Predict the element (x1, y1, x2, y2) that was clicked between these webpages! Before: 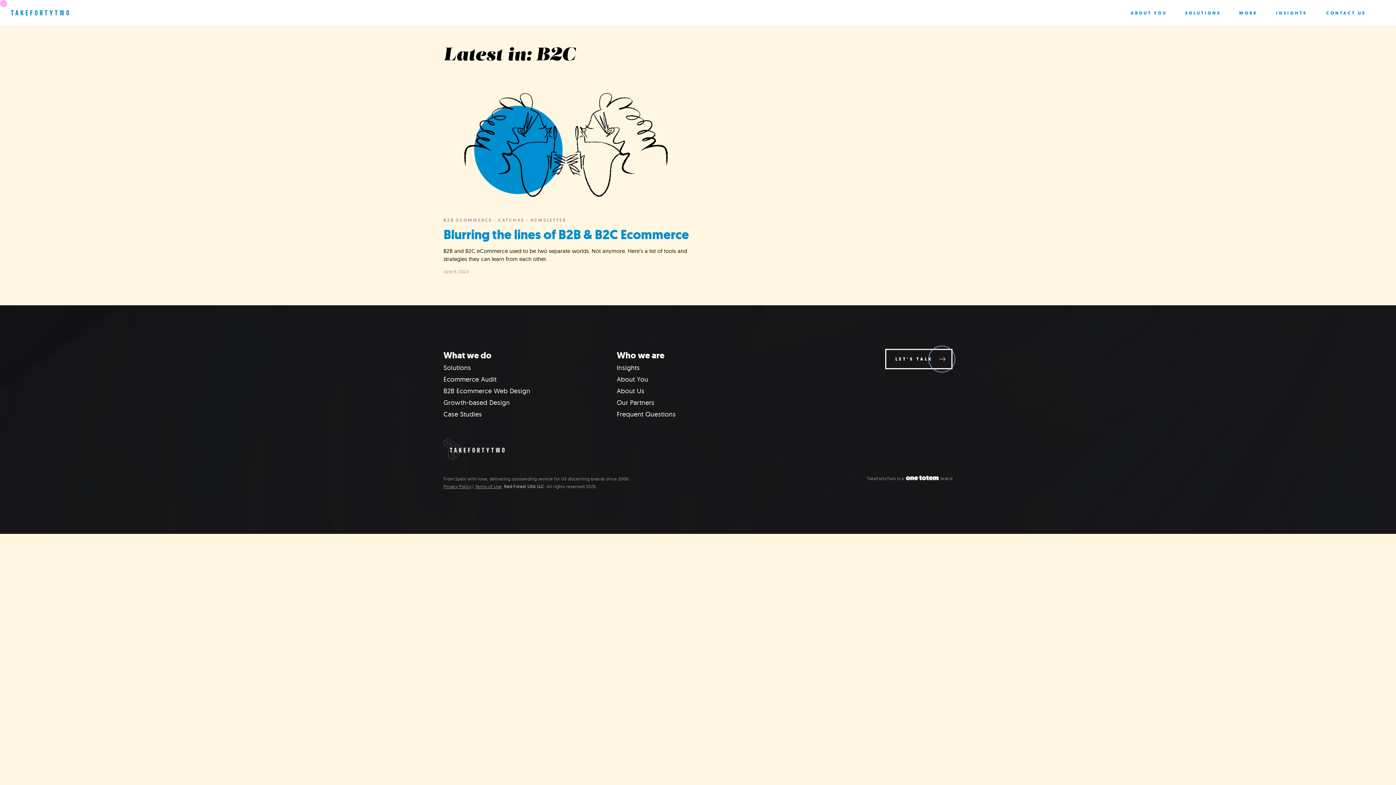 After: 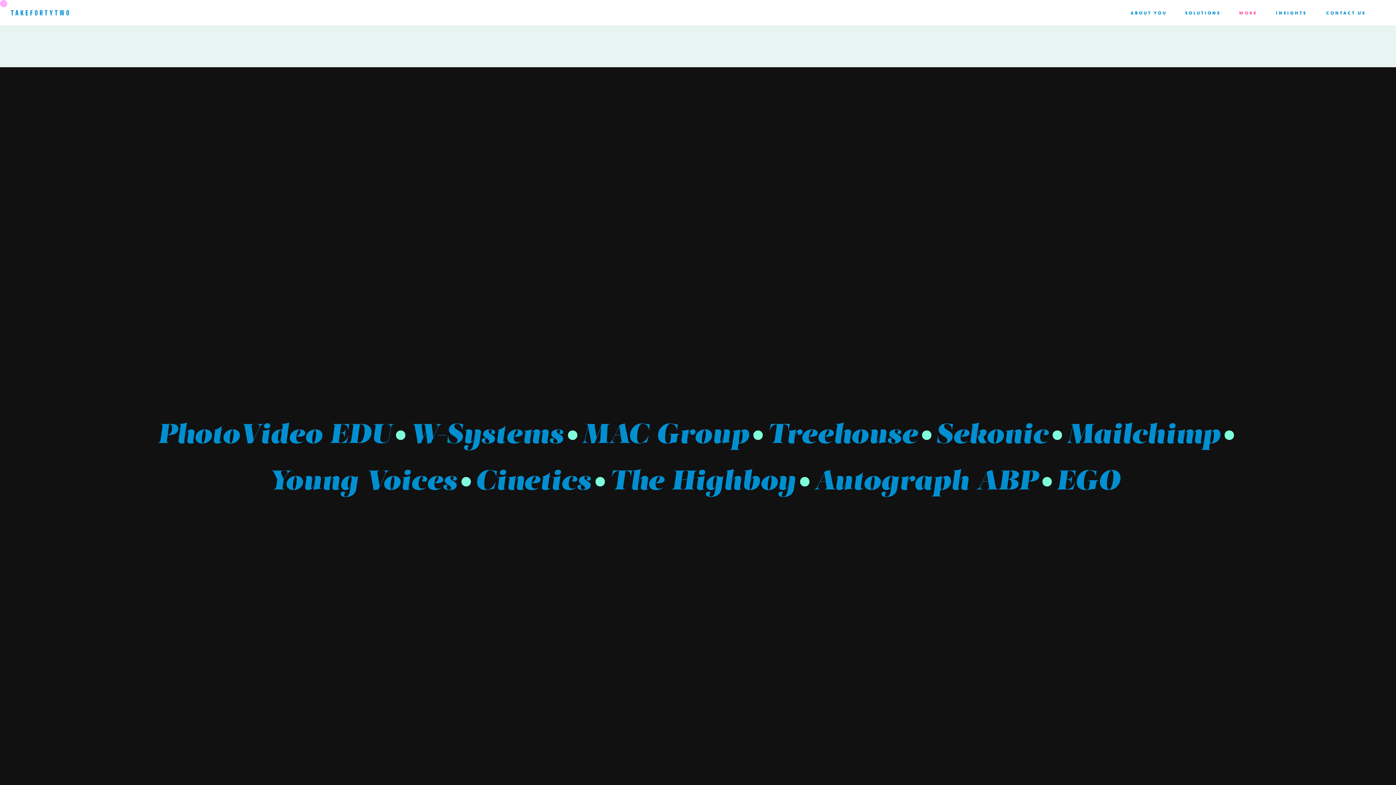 Action: bbox: (443, 410, 482, 418) label: Case Studies﻿